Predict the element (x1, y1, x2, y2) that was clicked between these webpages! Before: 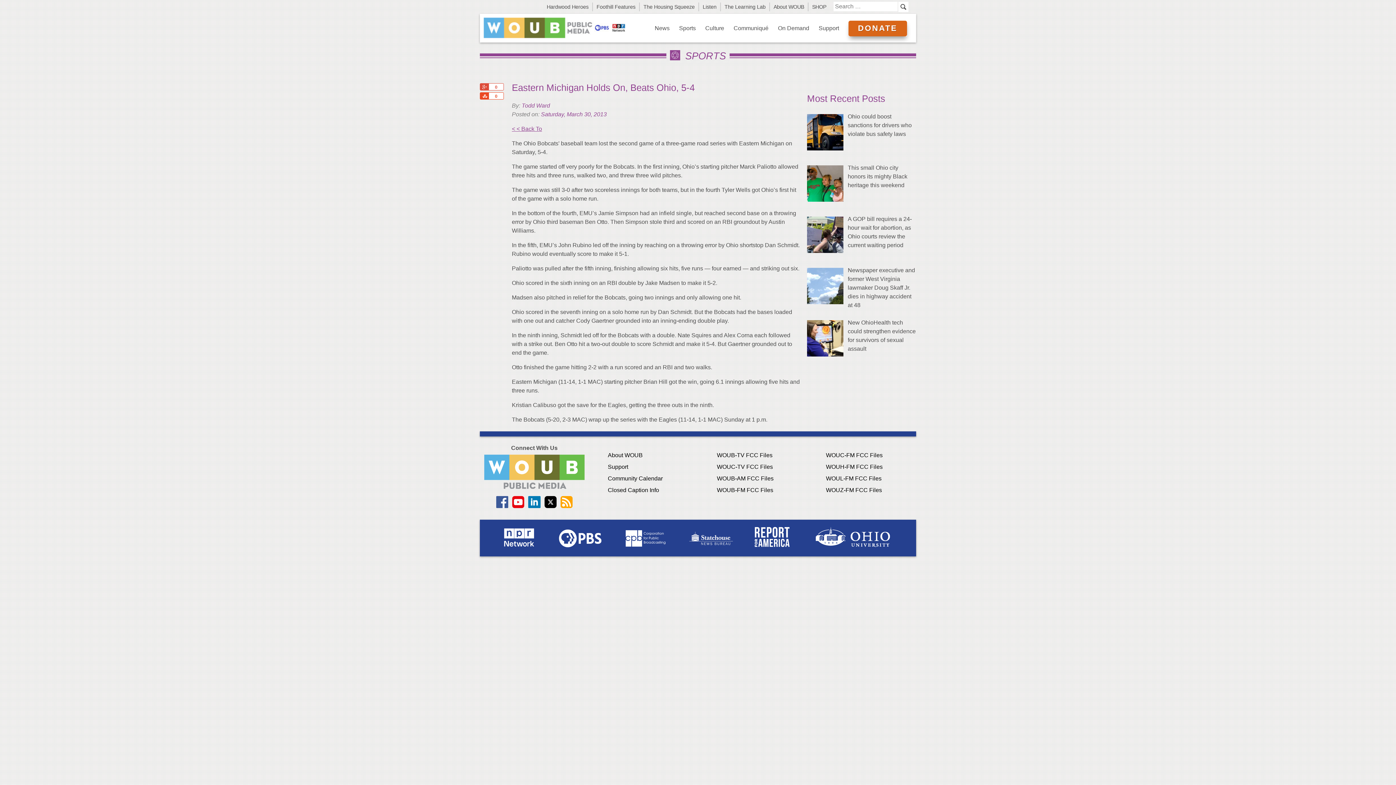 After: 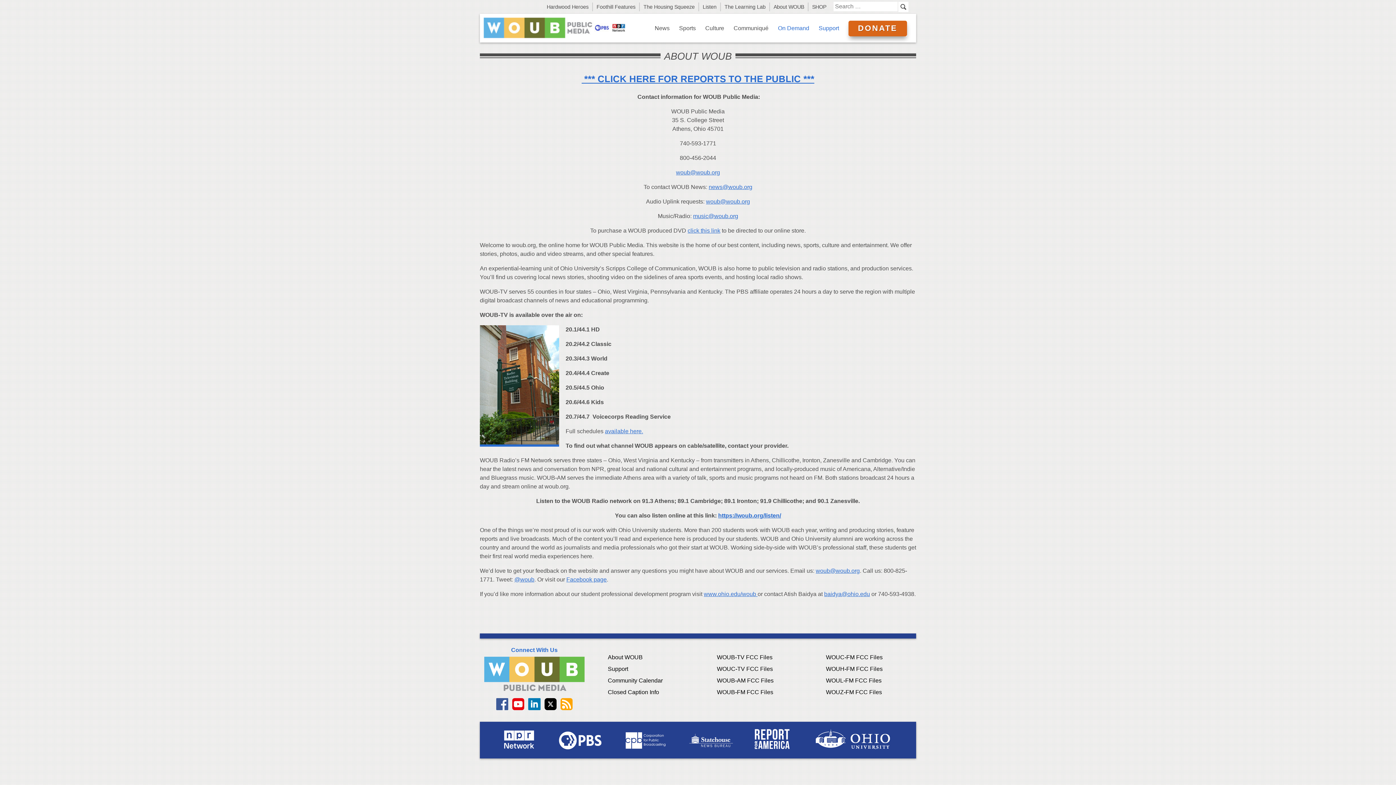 Action: bbox: (608, 452, 642, 458) label: About WOUB